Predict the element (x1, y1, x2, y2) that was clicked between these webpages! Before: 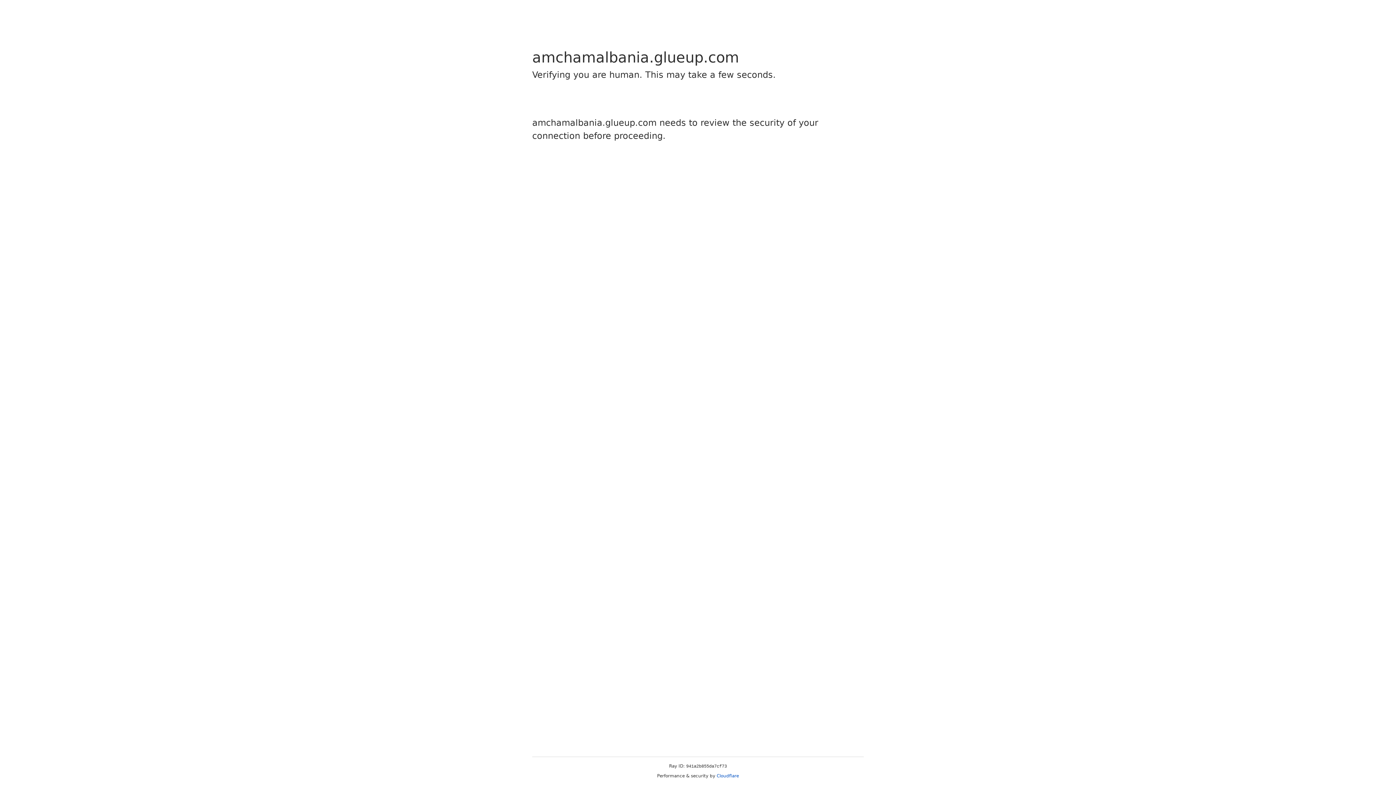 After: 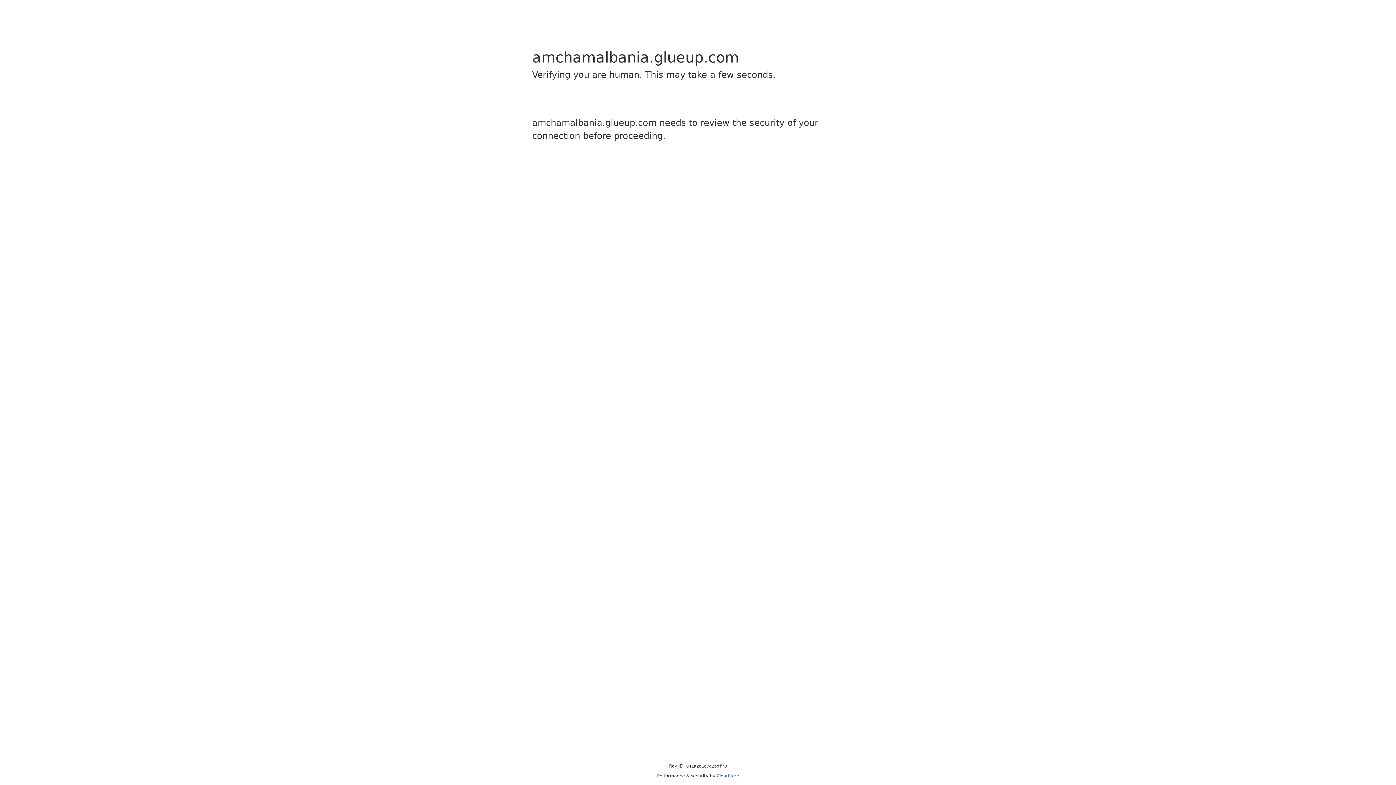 Action: bbox: (716, 773, 739, 778) label: Cloudflare